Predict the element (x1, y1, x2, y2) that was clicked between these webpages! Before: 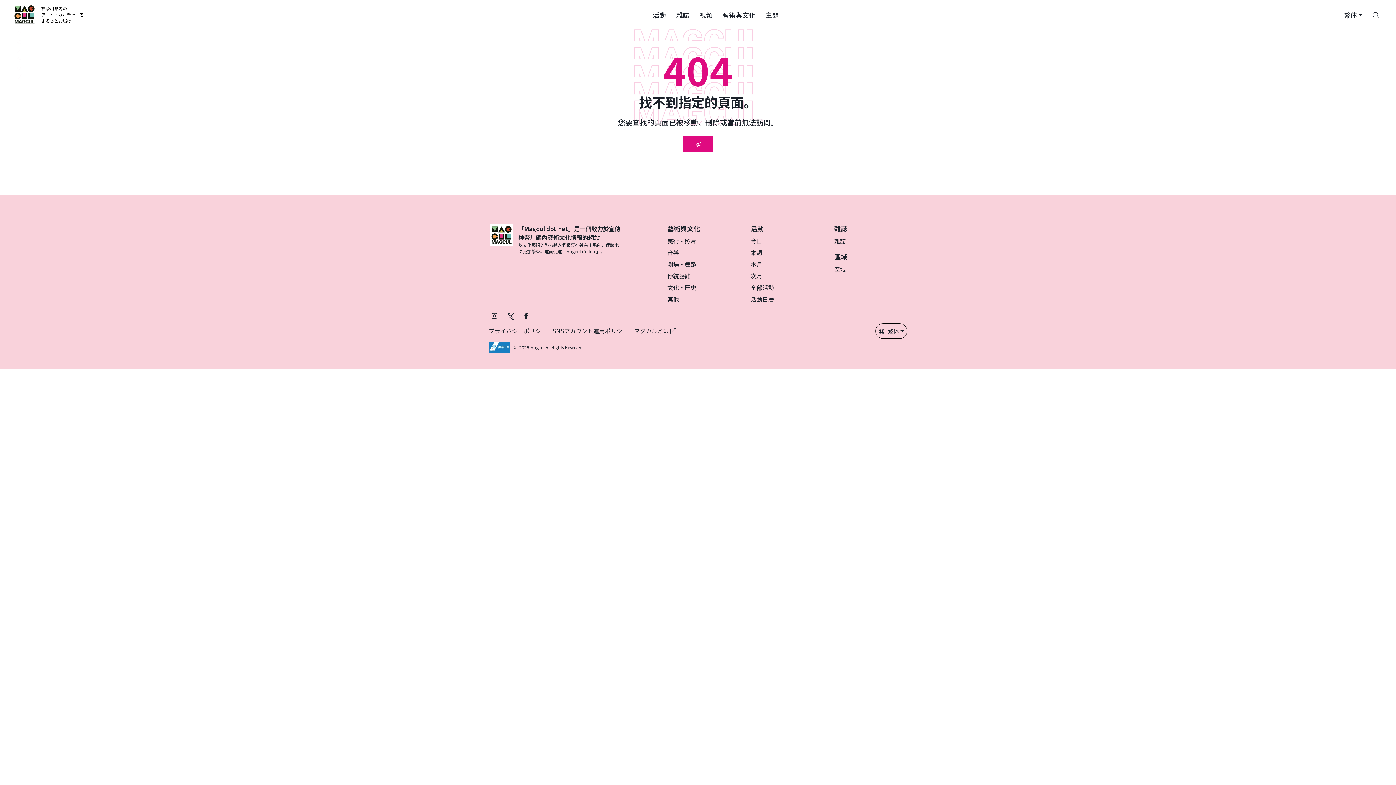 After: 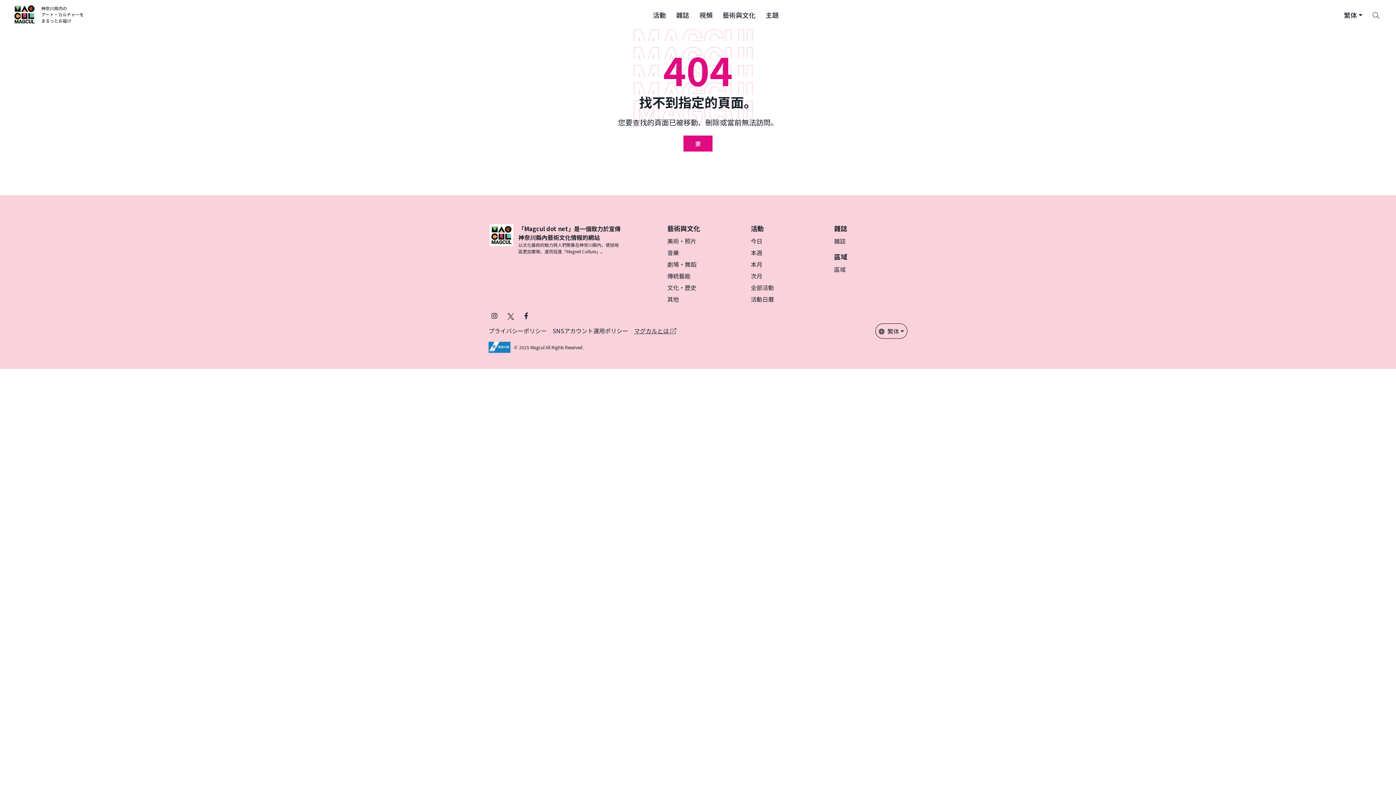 Action: label: マグカルとは  bbox: (634, 326, 676, 335)